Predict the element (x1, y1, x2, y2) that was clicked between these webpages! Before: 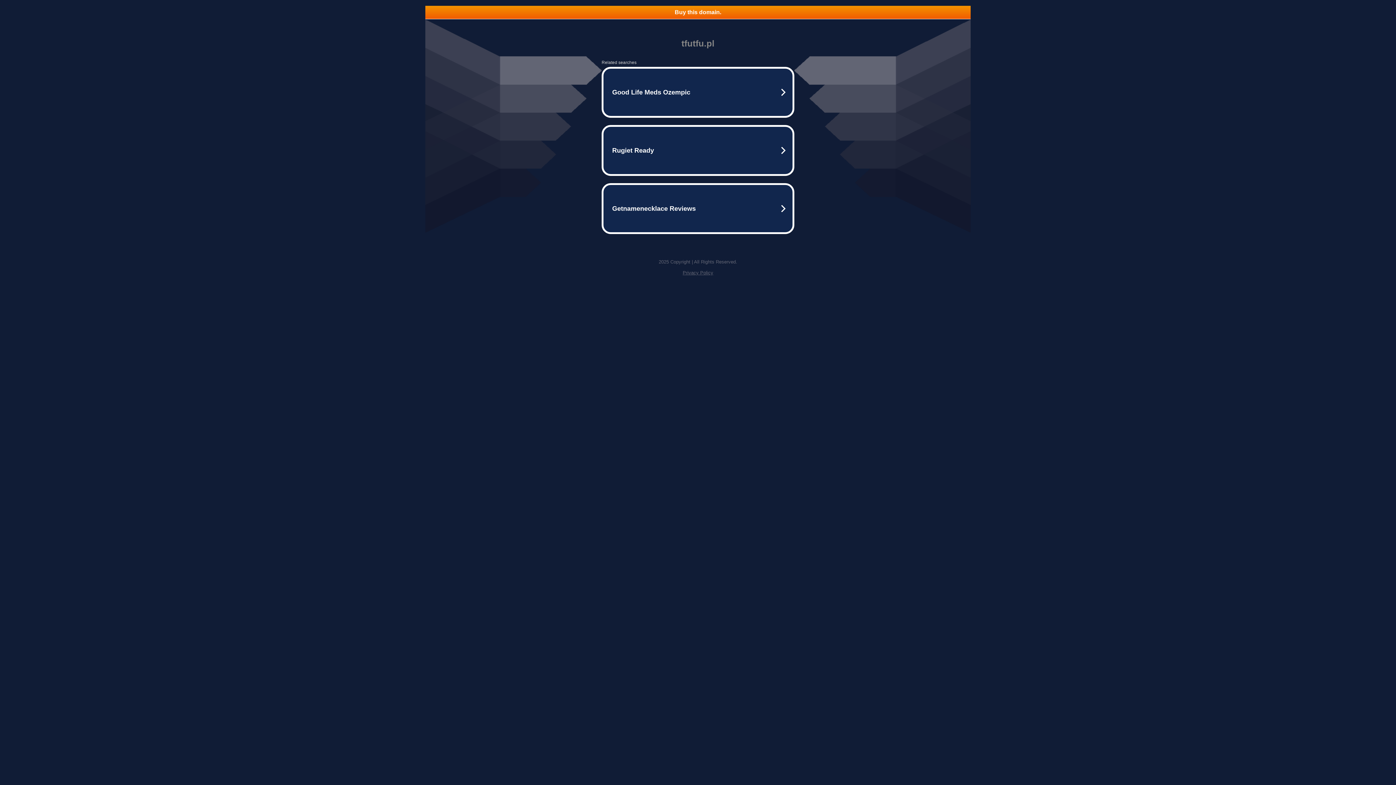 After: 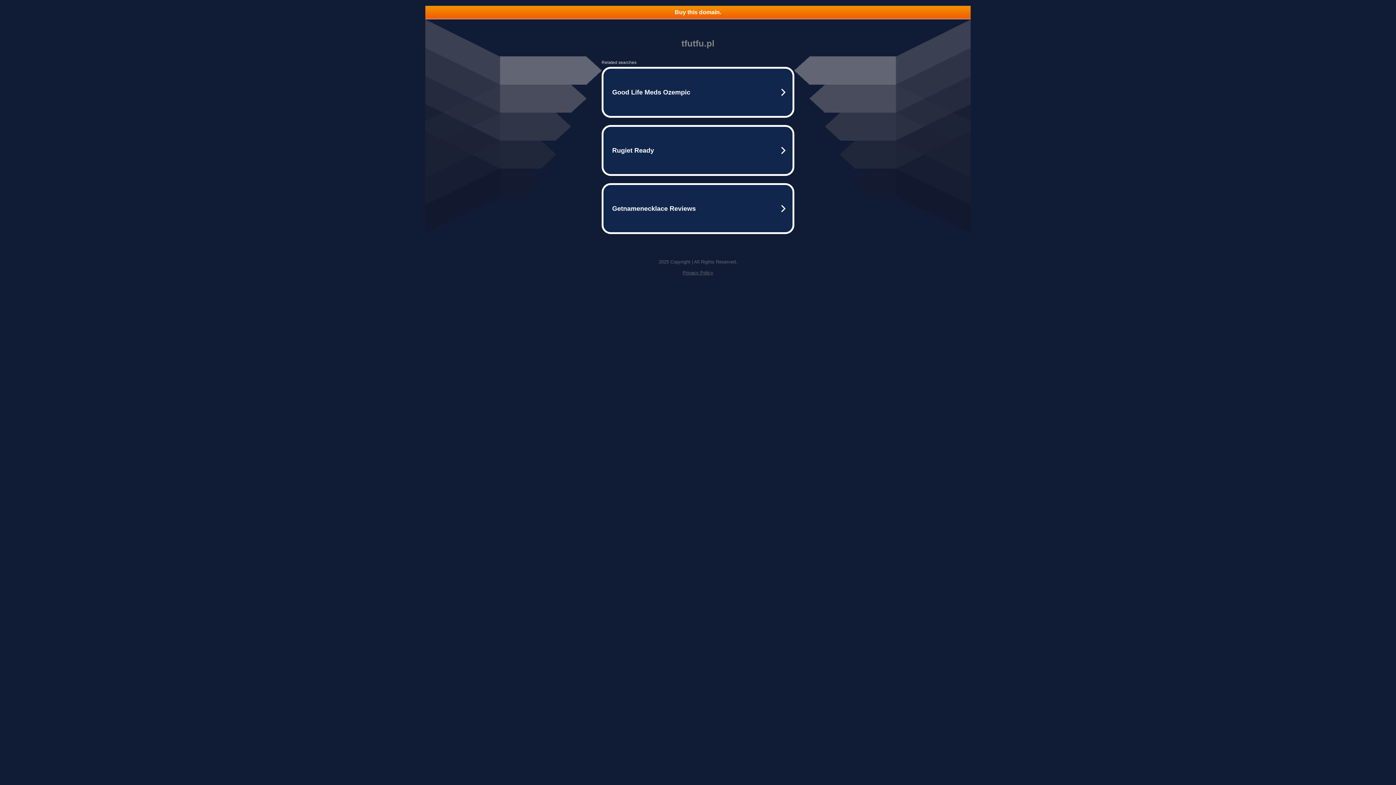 Action: bbox: (425, 5, 970, 18) label: Buy this domain.